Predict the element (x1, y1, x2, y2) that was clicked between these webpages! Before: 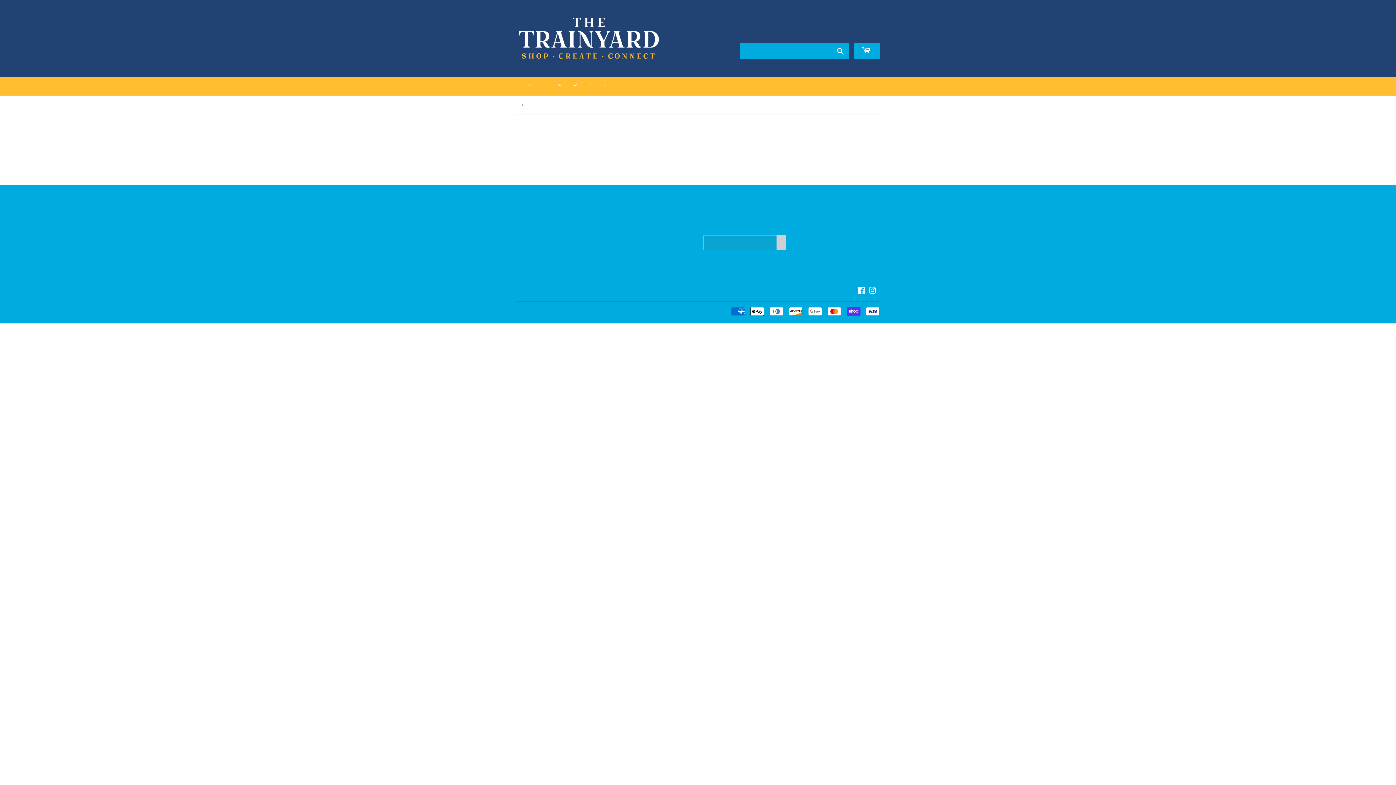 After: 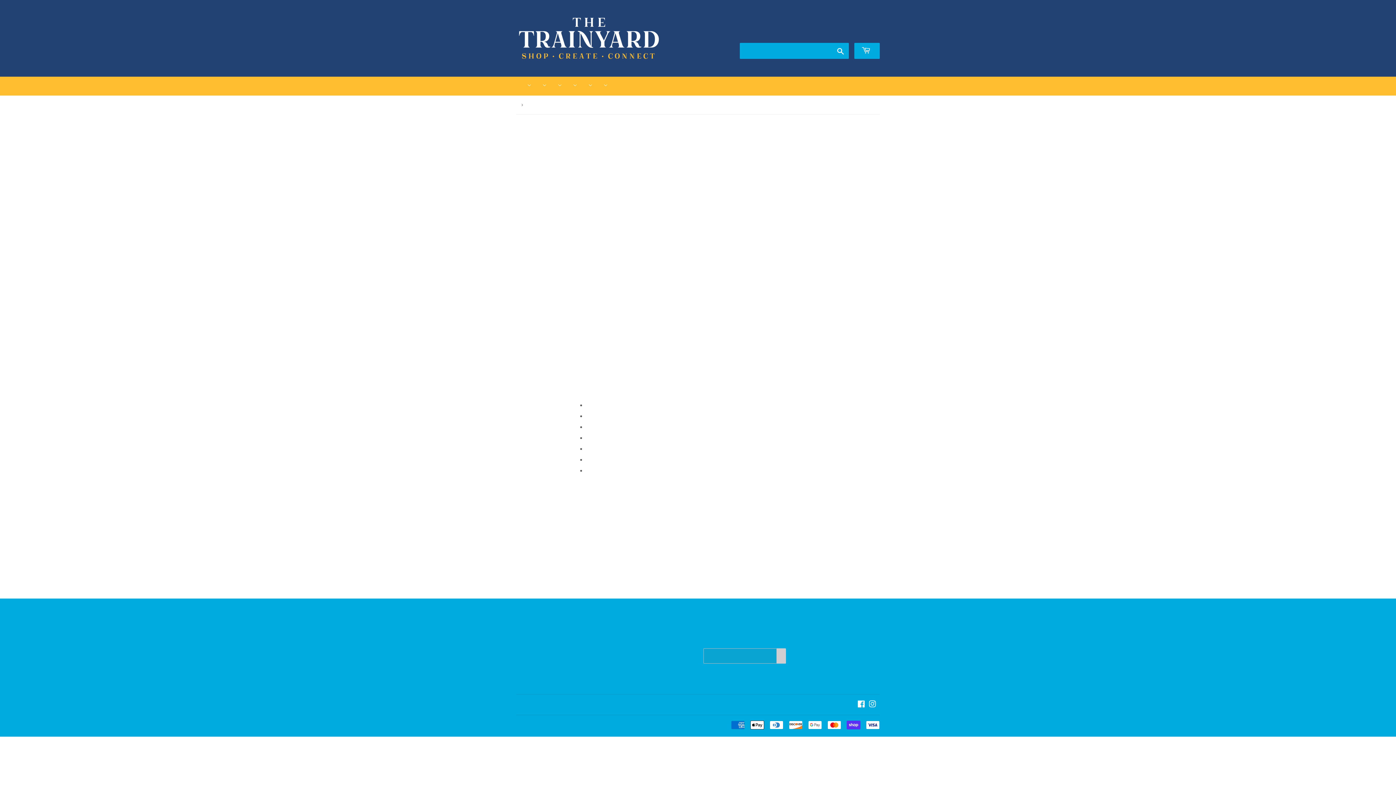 Action: label: HI MAKERS!  bbox: (552, 76, 567, 95)